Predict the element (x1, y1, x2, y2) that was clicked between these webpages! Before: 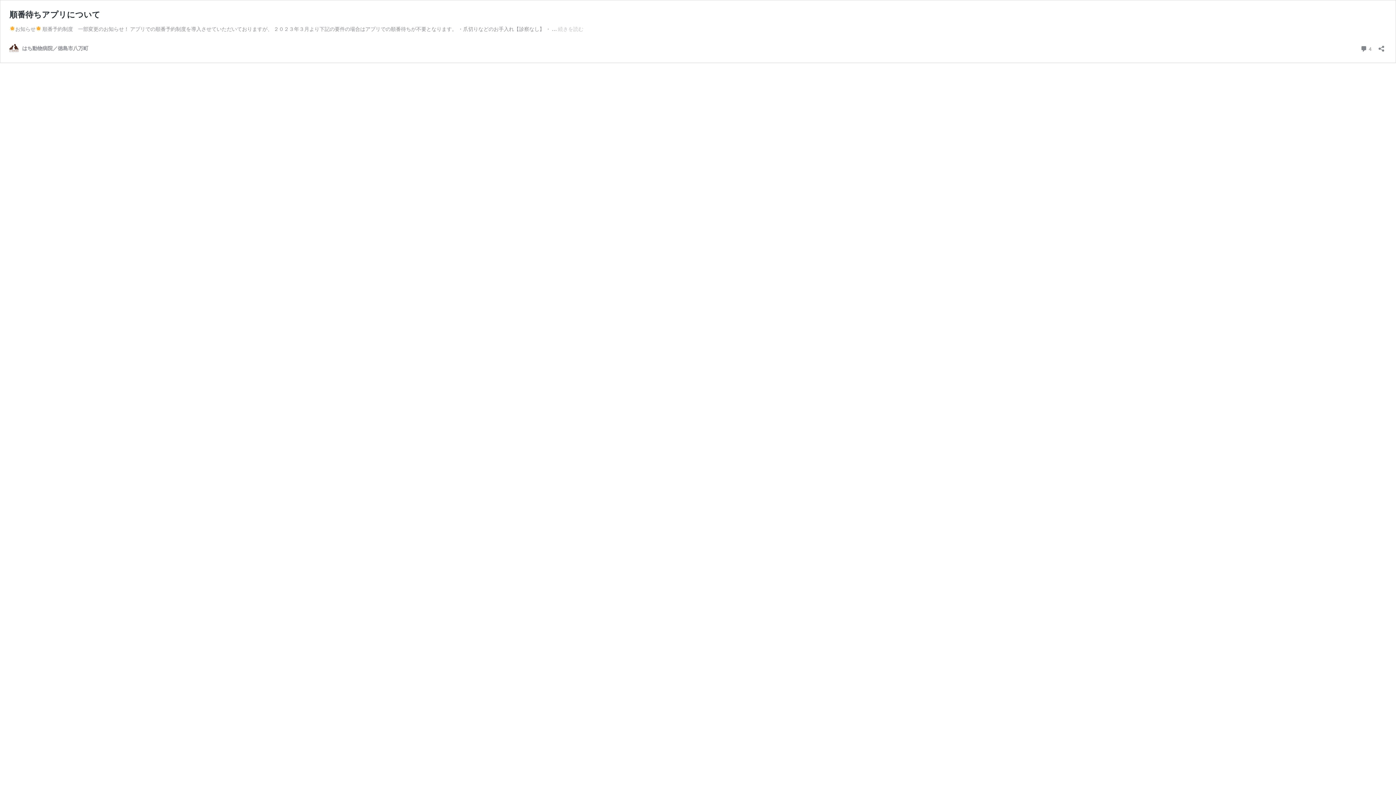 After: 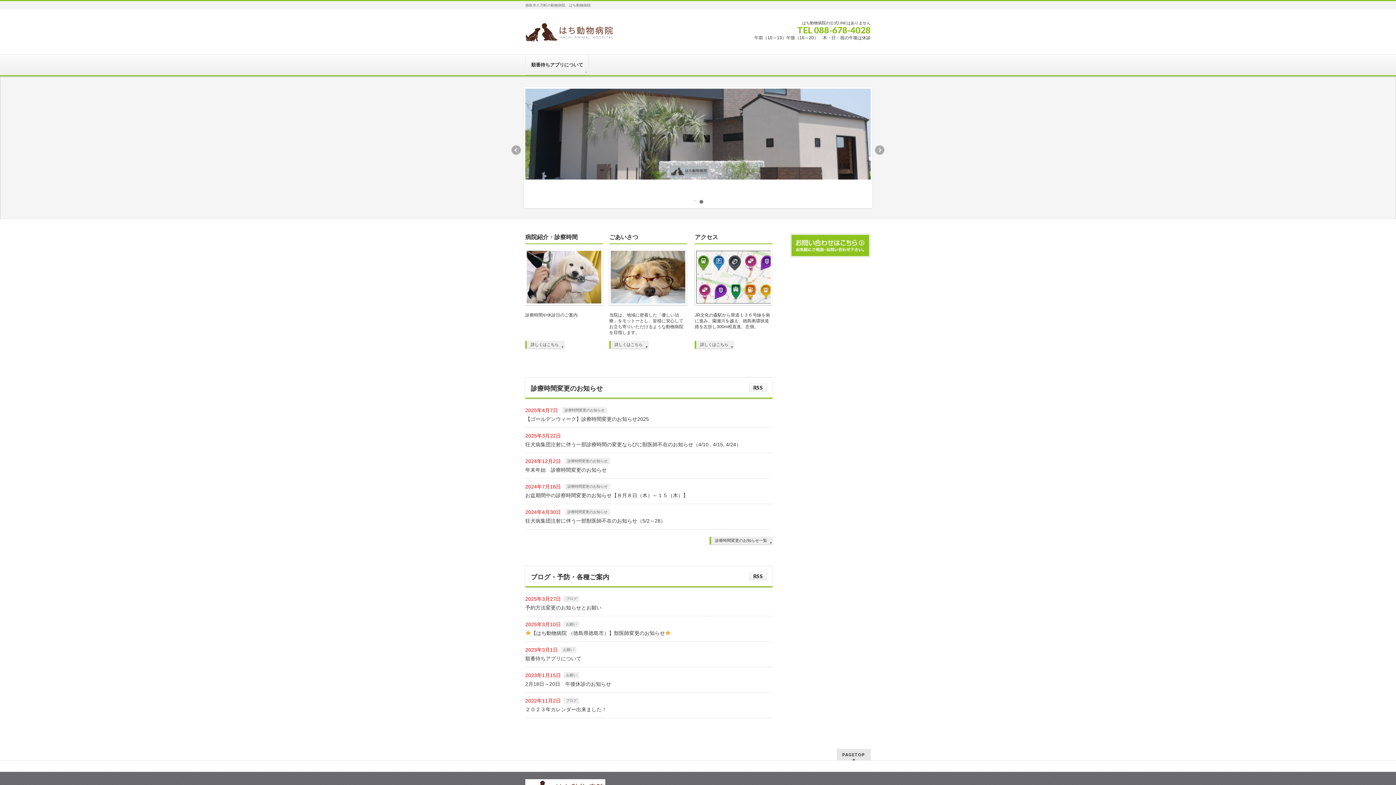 Action: bbox: (9, 43, 88, 52) label: はち動物病院／徳島市八万町